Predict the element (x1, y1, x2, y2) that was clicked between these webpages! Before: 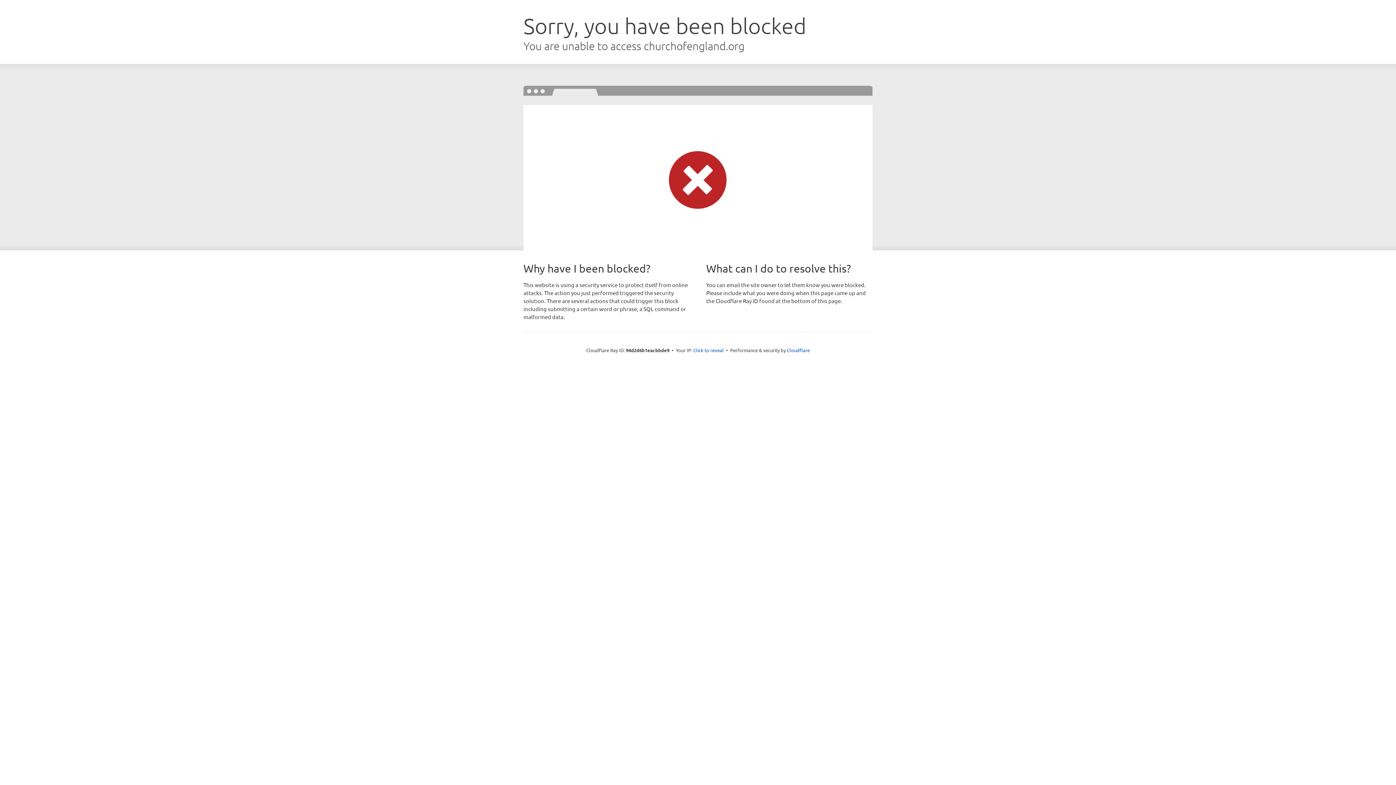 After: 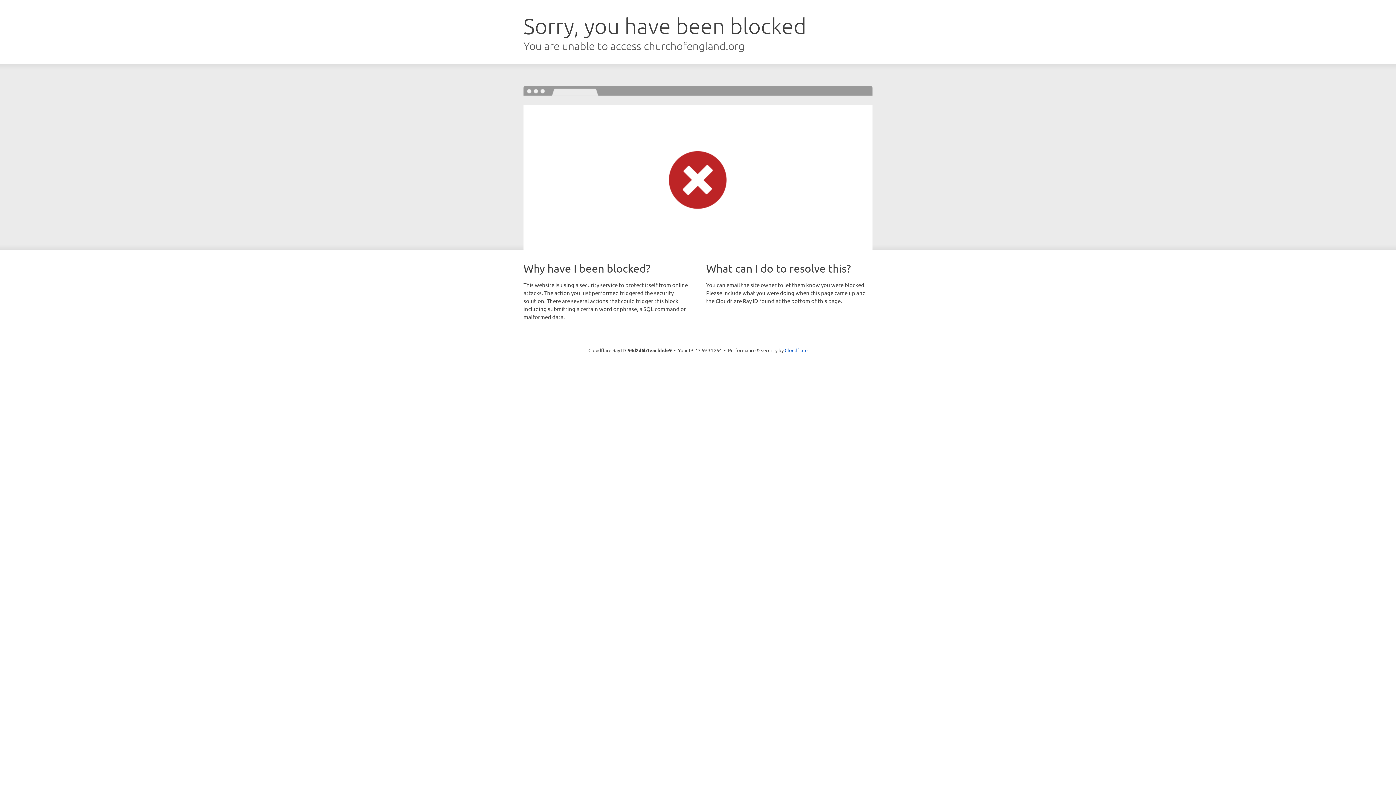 Action: label: Click to reveal bbox: (693, 346, 724, 353)